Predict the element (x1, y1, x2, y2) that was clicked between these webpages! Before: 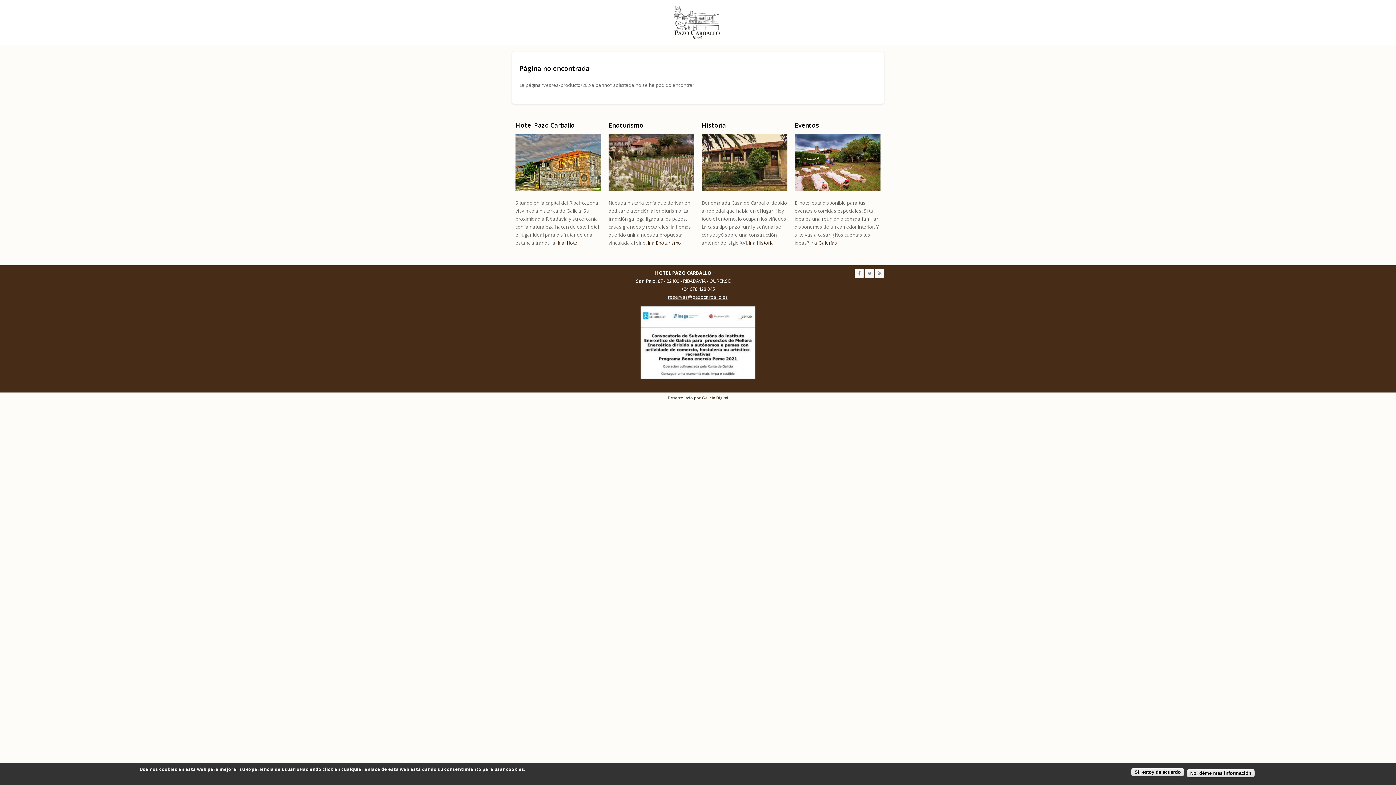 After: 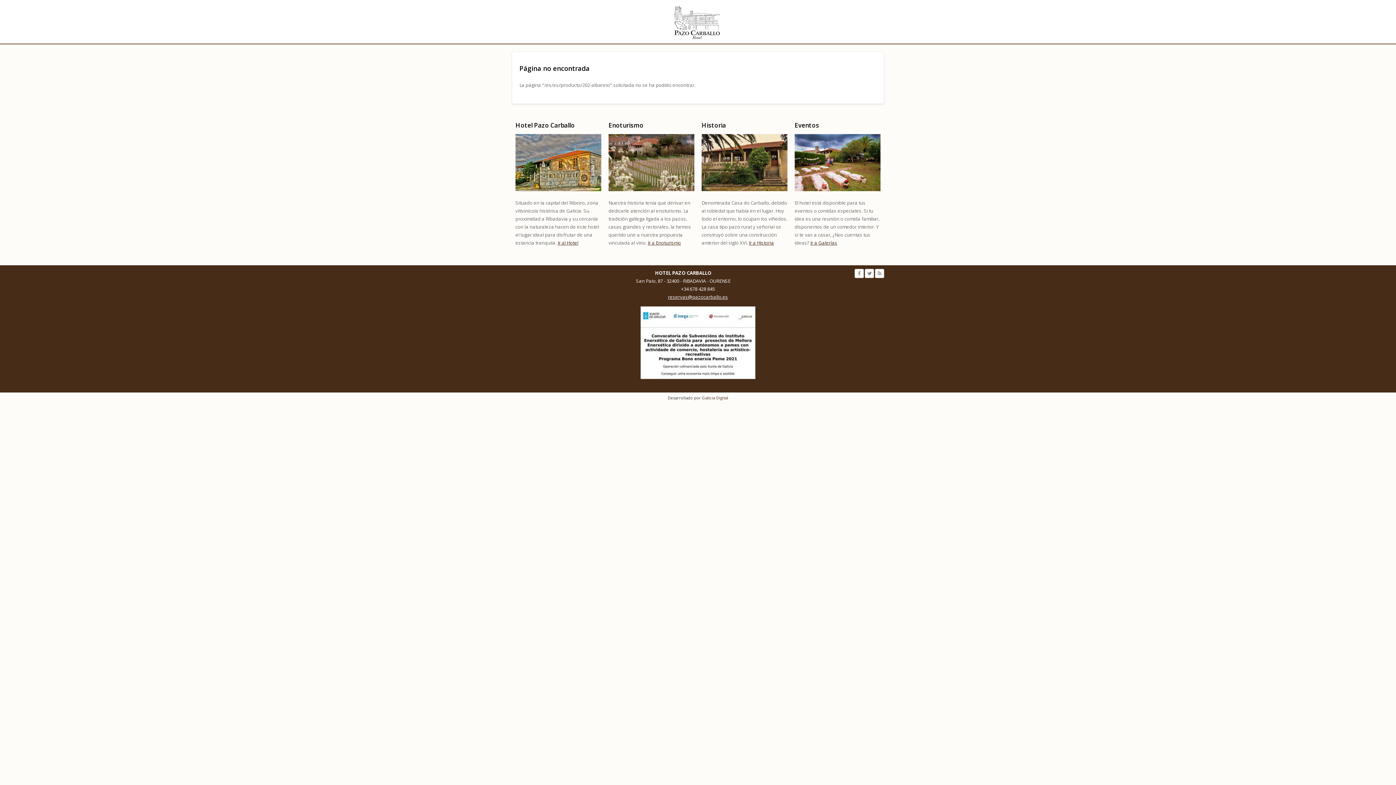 Action: bbox: (681, 285, 715, 292) label: +34 678 428 845